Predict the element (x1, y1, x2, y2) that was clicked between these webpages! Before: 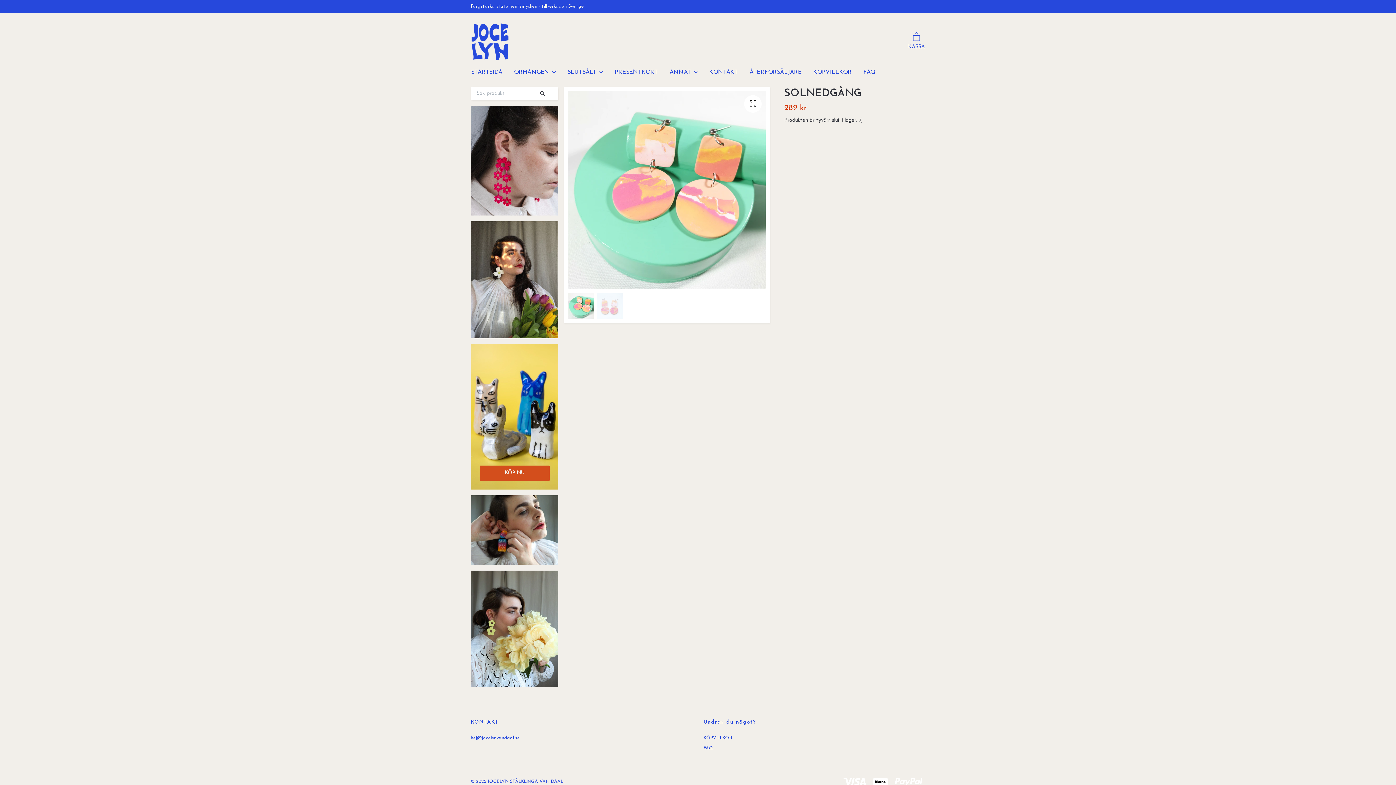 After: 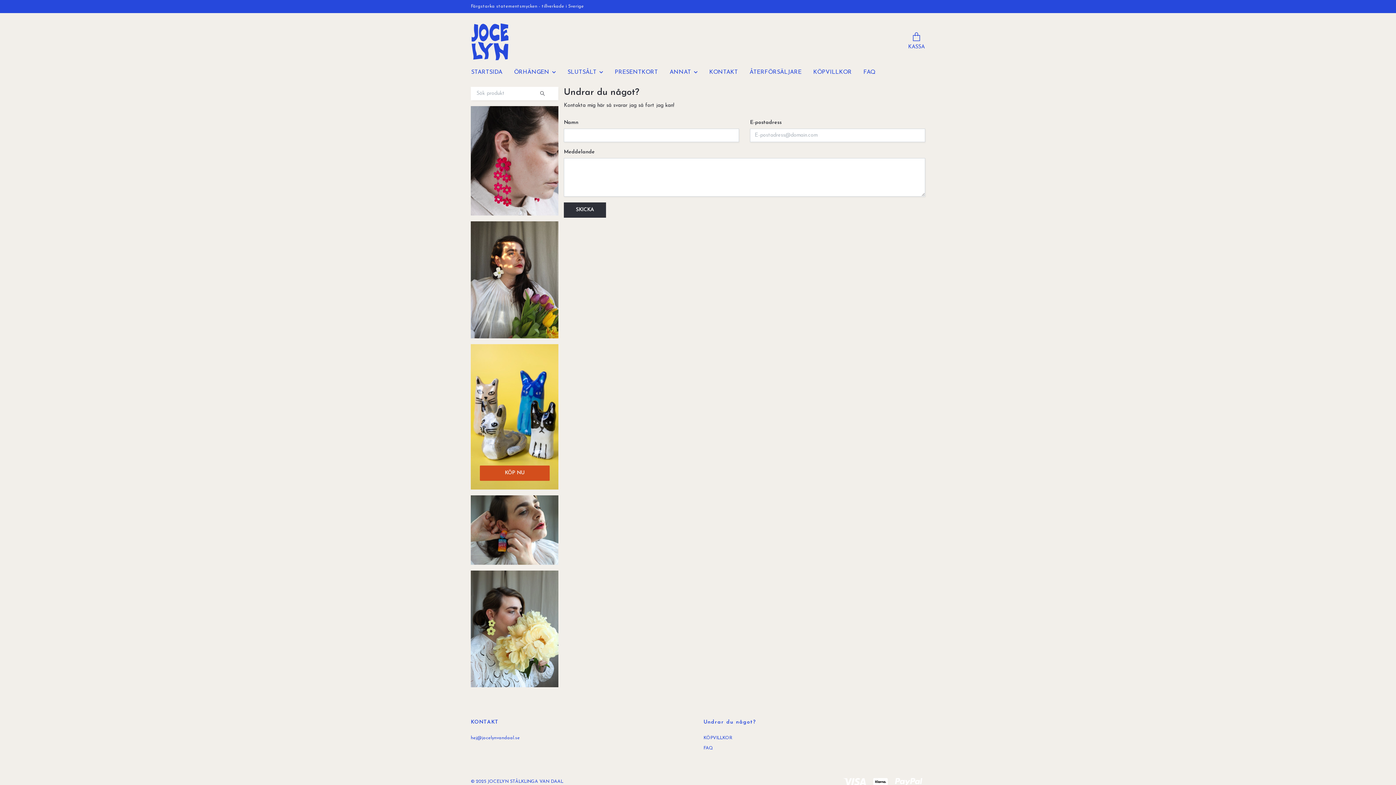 Action: label: KONTAKT bbox: (703, 66, 744, 78)